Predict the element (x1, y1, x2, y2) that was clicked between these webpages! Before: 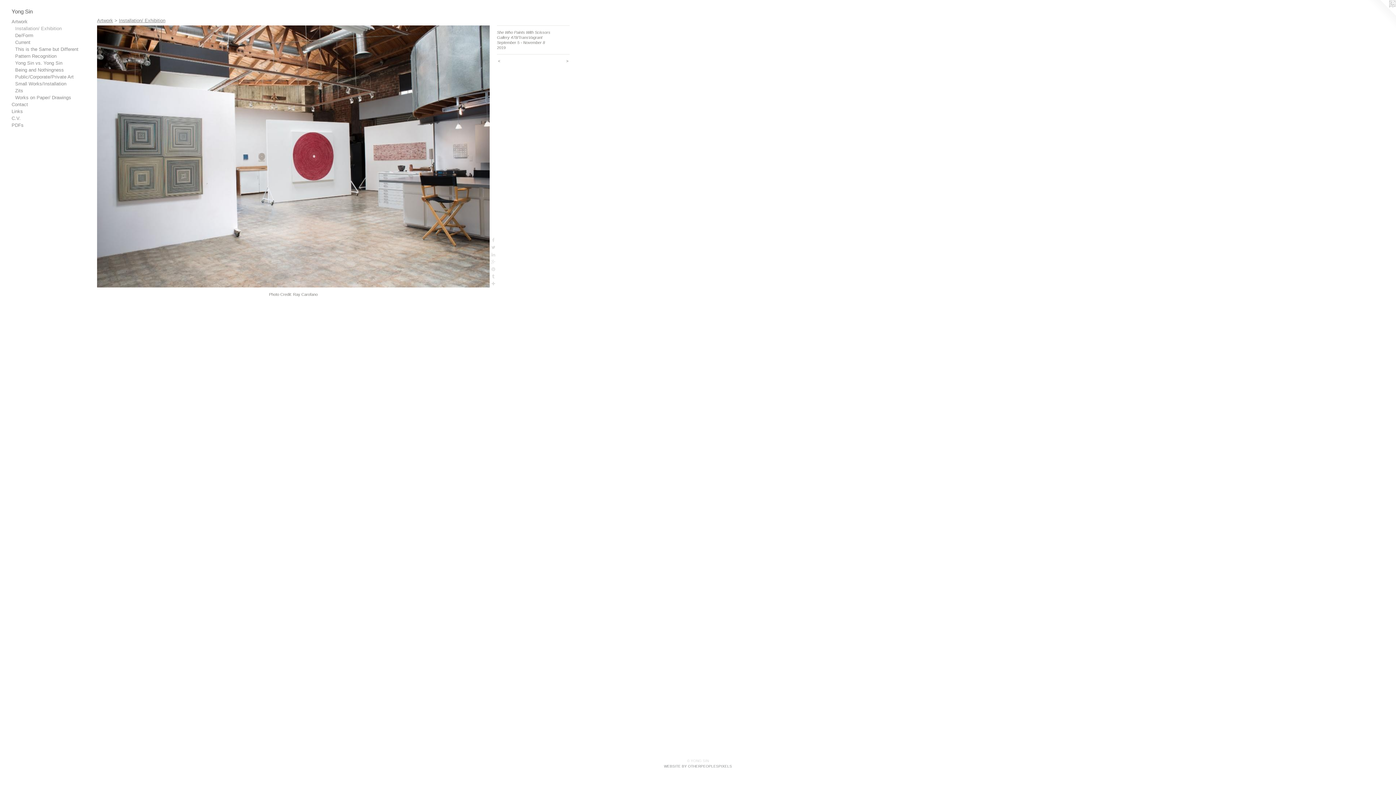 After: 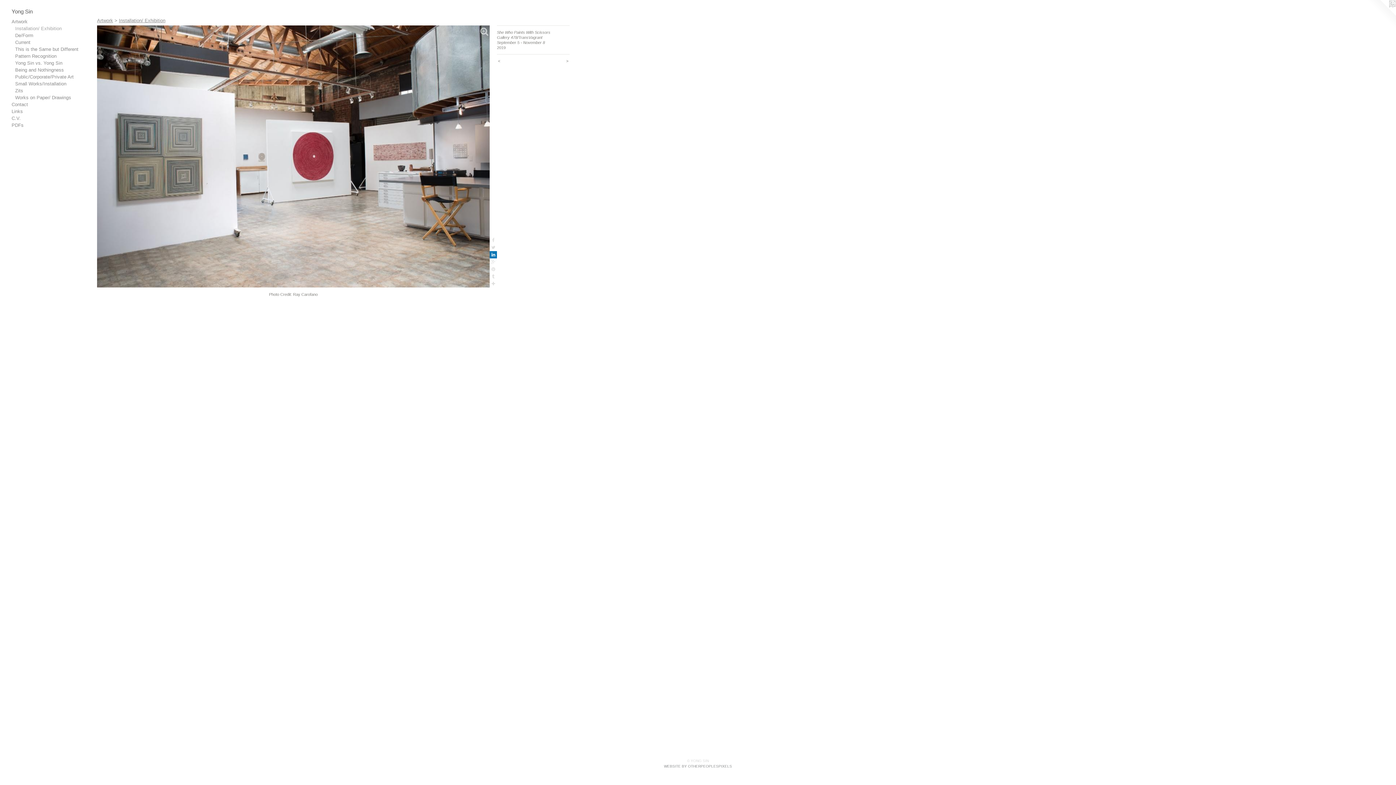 Action: bbox: (489, 251, 497, 258)